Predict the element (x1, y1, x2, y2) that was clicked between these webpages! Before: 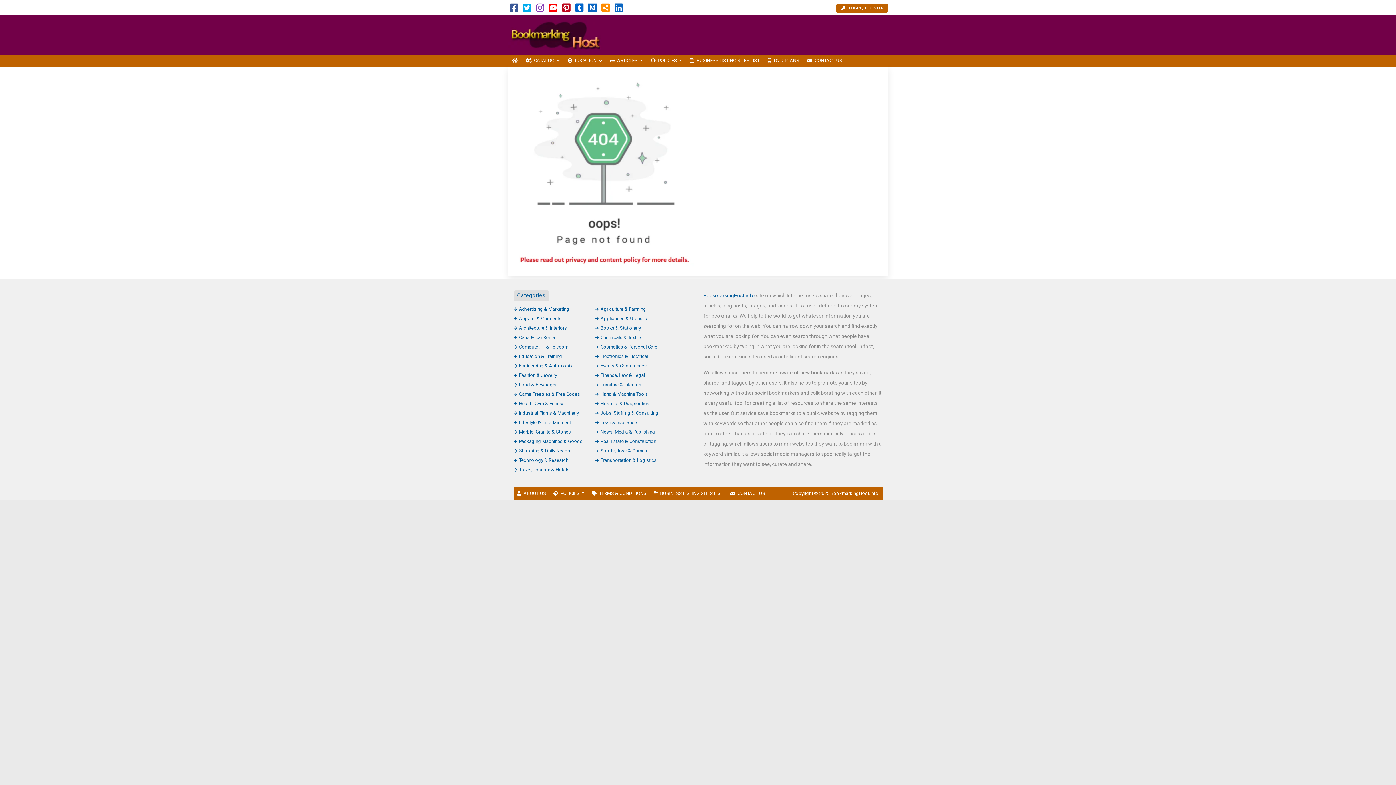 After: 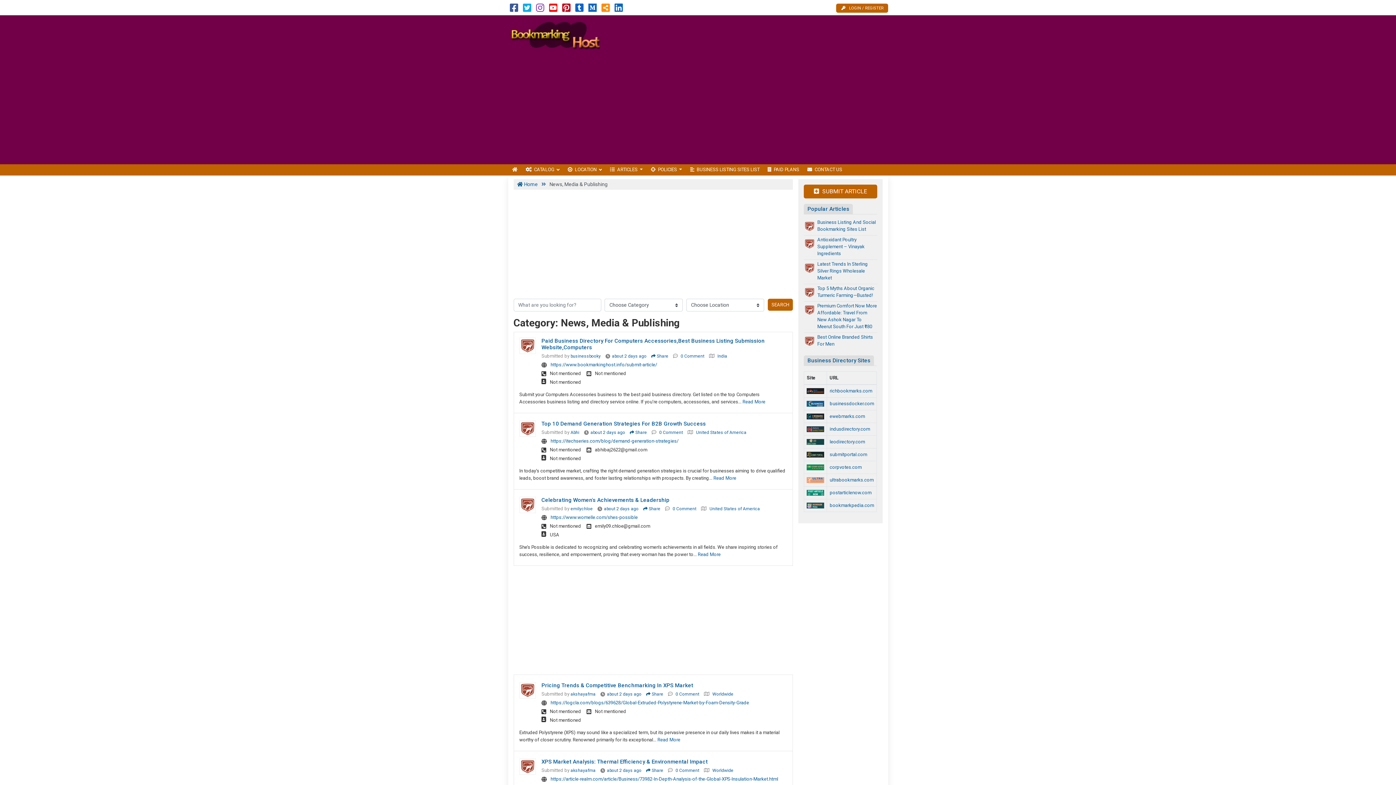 Action: label: News, Media & Publishing bbox: (595, 429, 655, 434)